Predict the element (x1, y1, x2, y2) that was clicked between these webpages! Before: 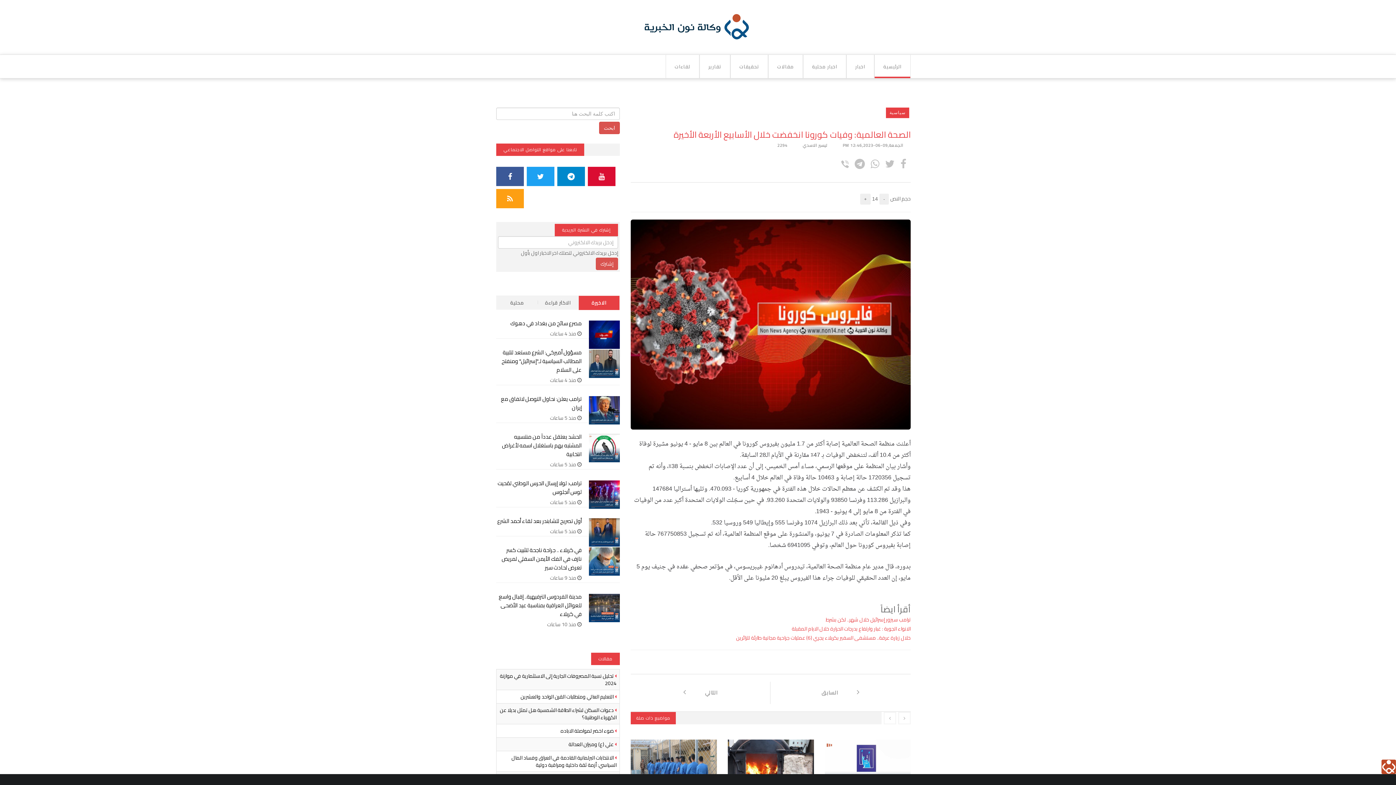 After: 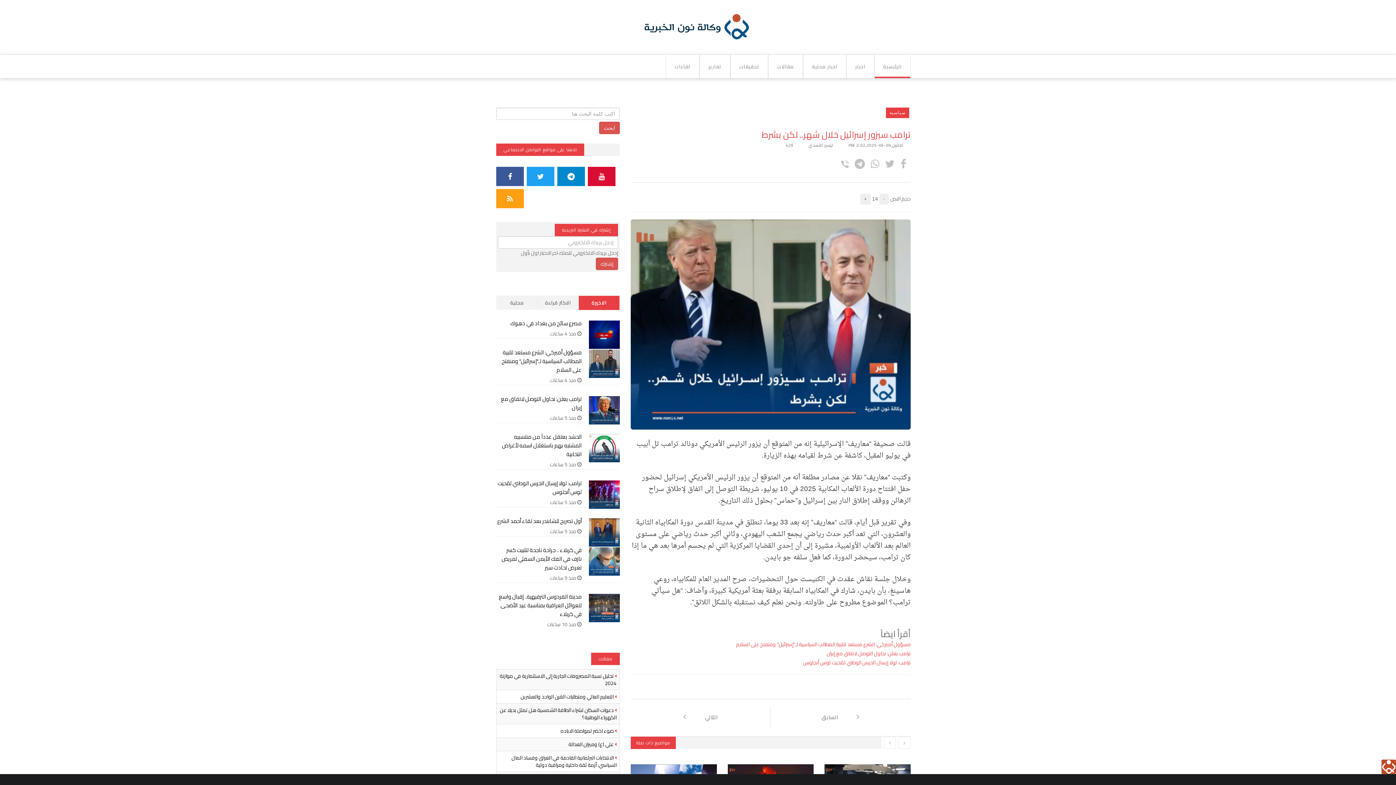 Action: bbox: (825, 615, 910, 624) label: ترامب سيزور إسرائيل خلال شهر.. لكن بشرط